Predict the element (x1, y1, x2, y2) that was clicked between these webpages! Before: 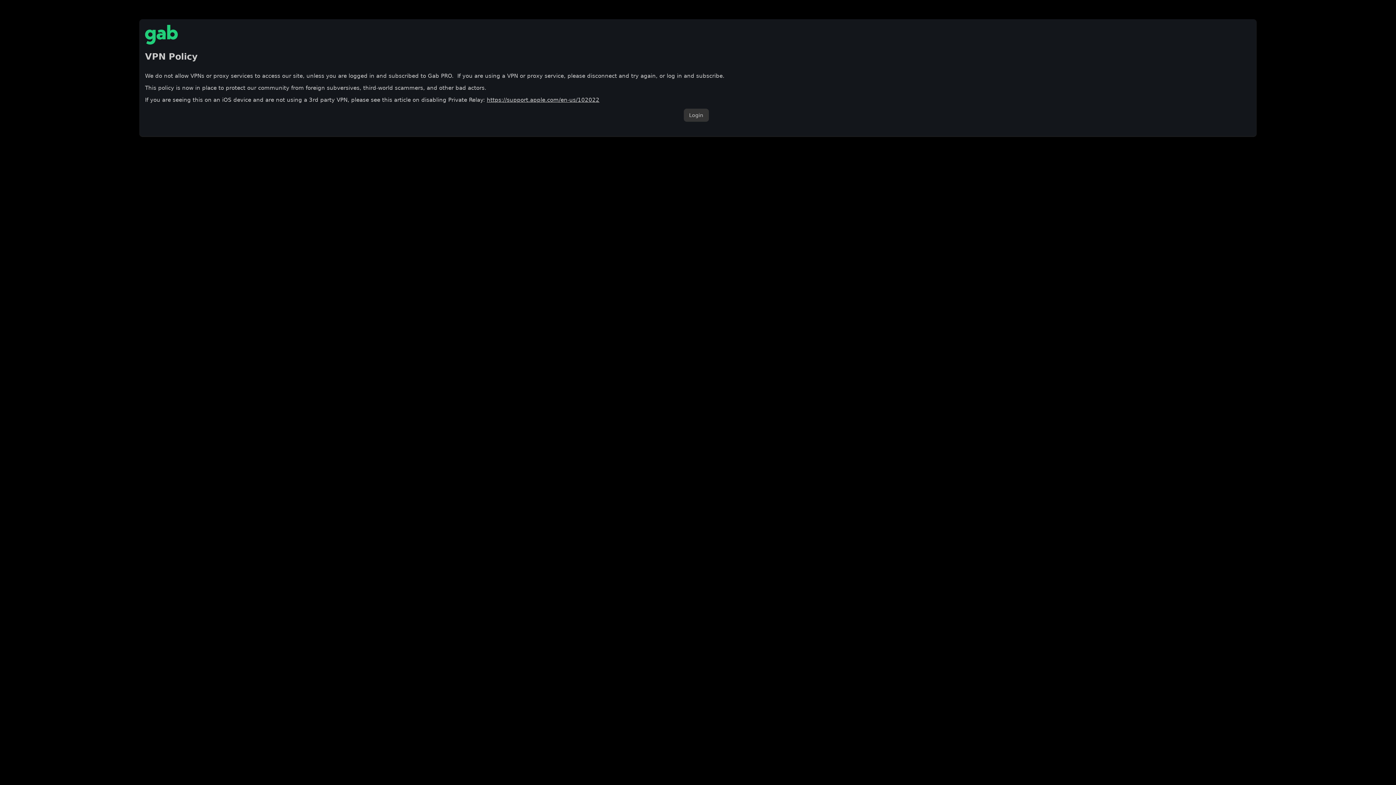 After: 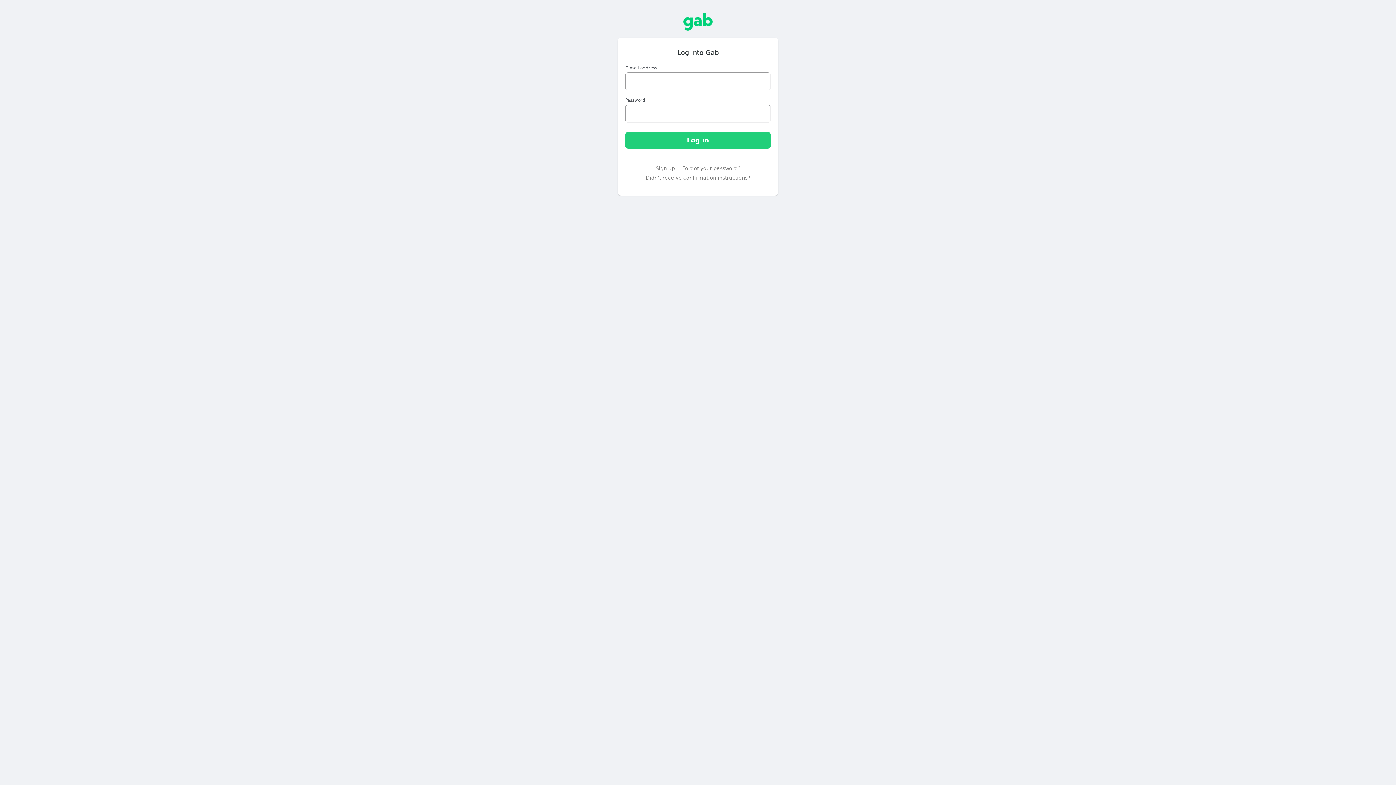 Action: bbox: (683, 108, 708, 121) label: Login